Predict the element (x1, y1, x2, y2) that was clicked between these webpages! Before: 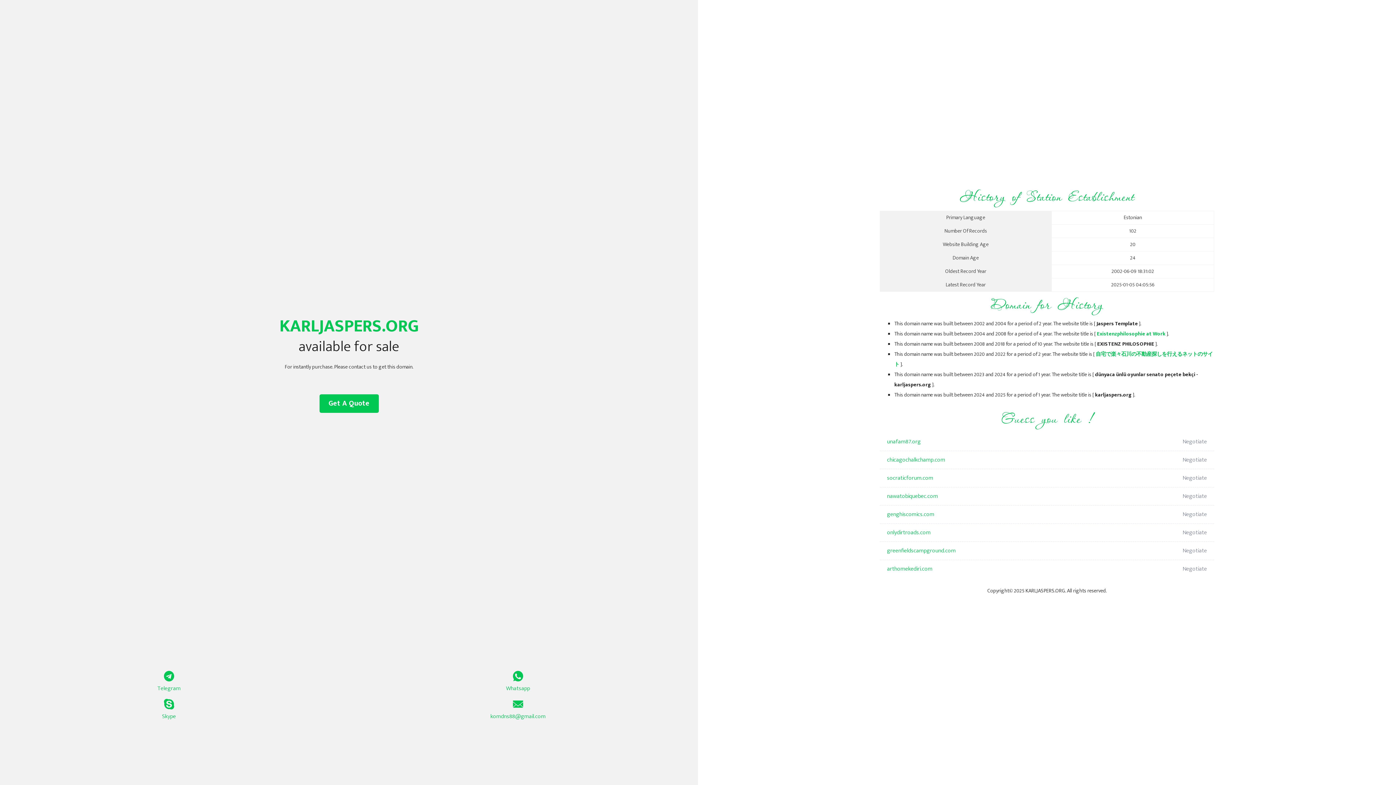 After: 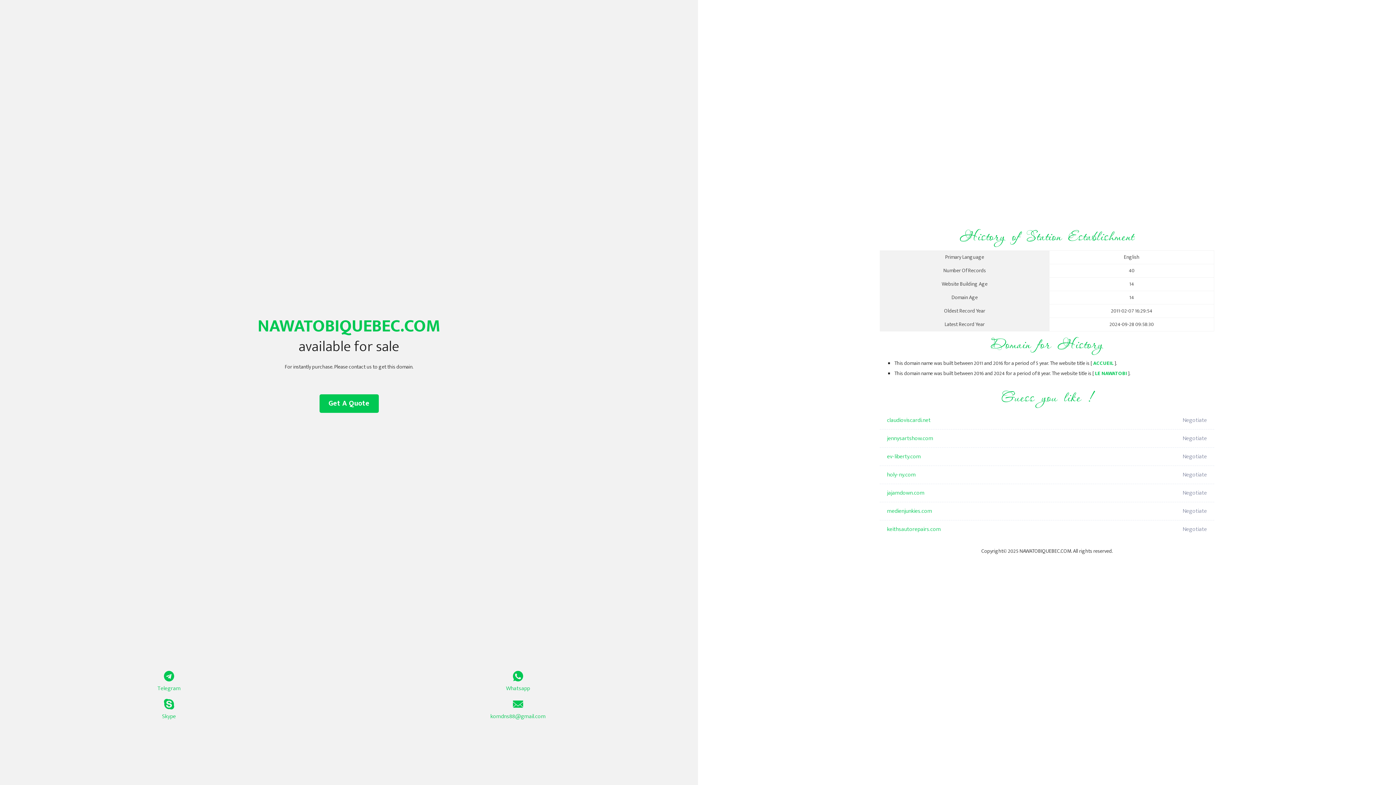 Action: label: nawatobiquebec.com bbox: (887, 487, 1098, 505)